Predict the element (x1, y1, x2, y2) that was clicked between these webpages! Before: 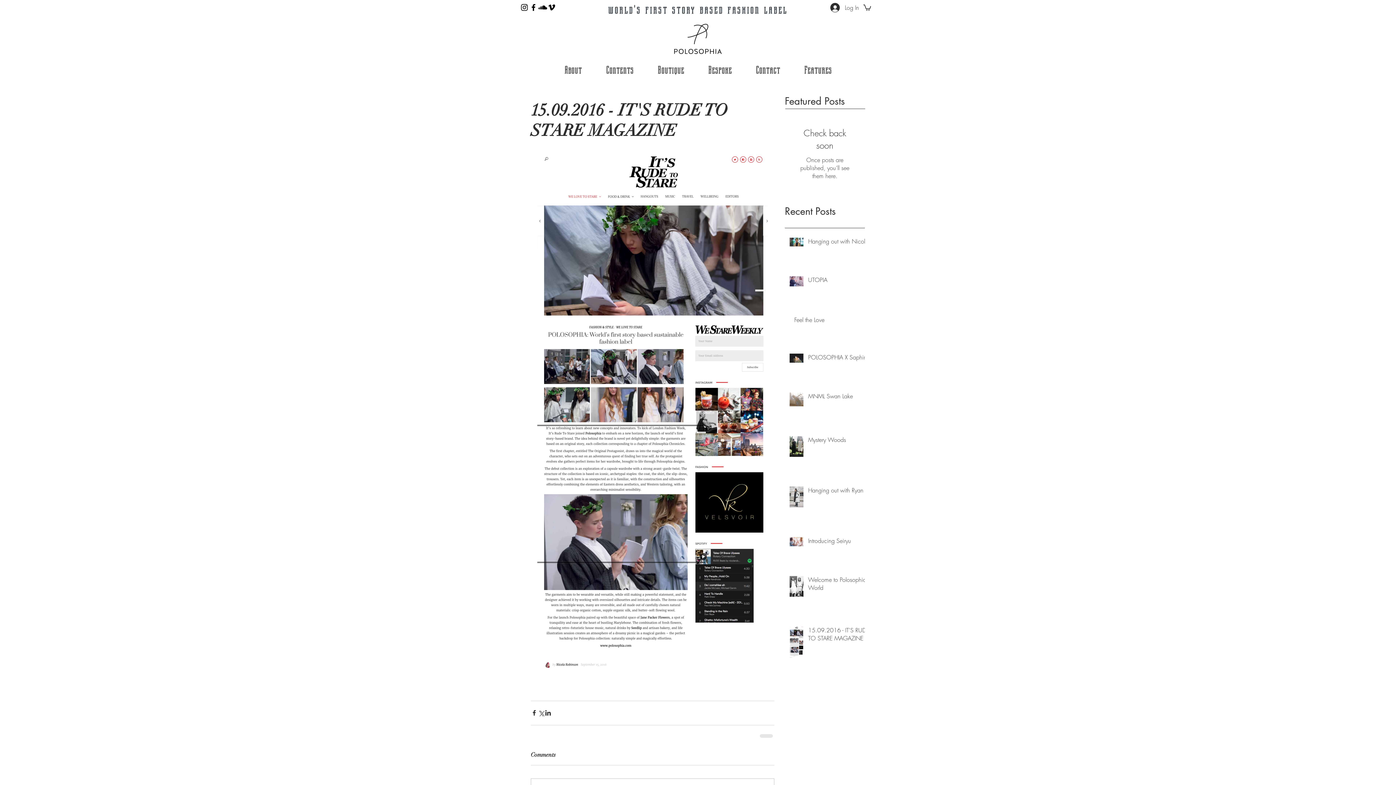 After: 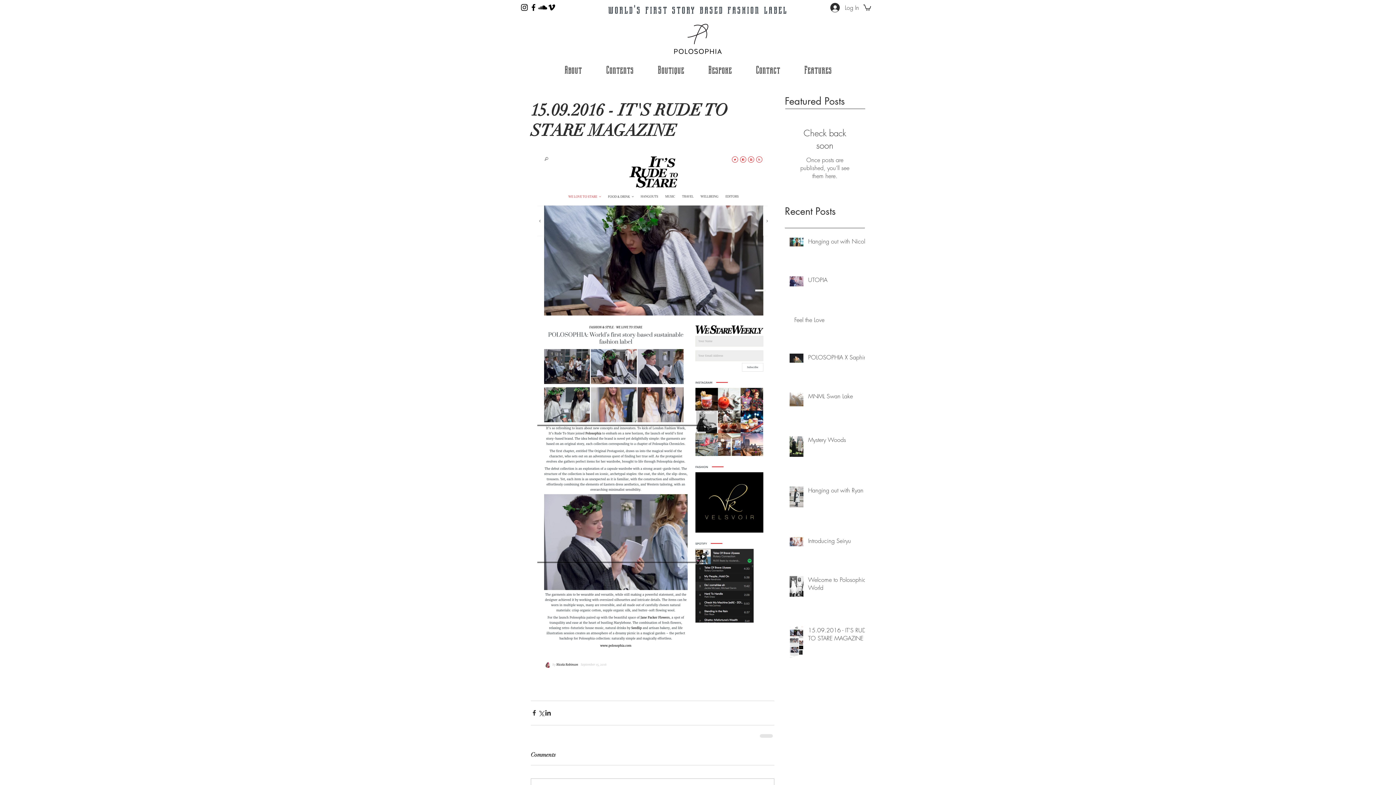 Action: bbox: (594, 63, 645, 72) label: Contents